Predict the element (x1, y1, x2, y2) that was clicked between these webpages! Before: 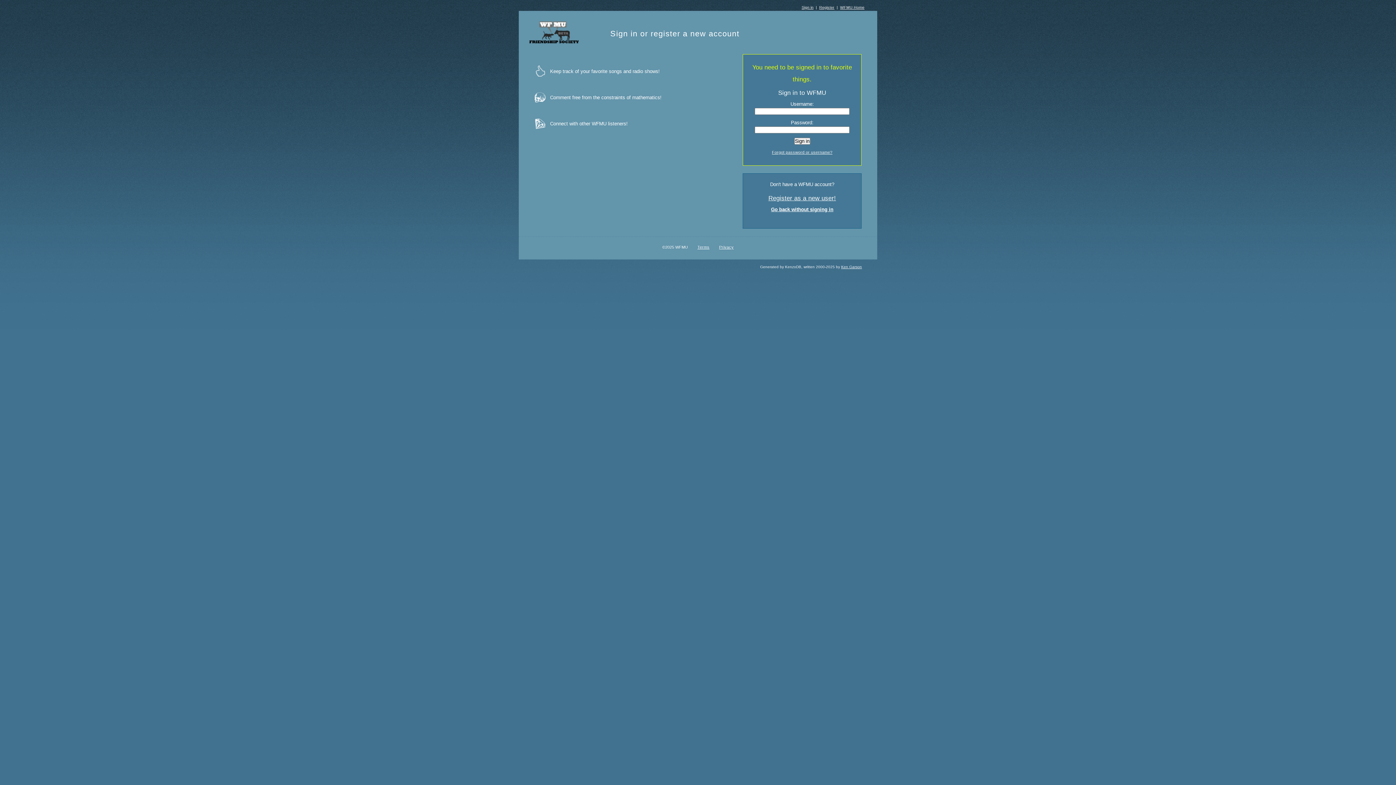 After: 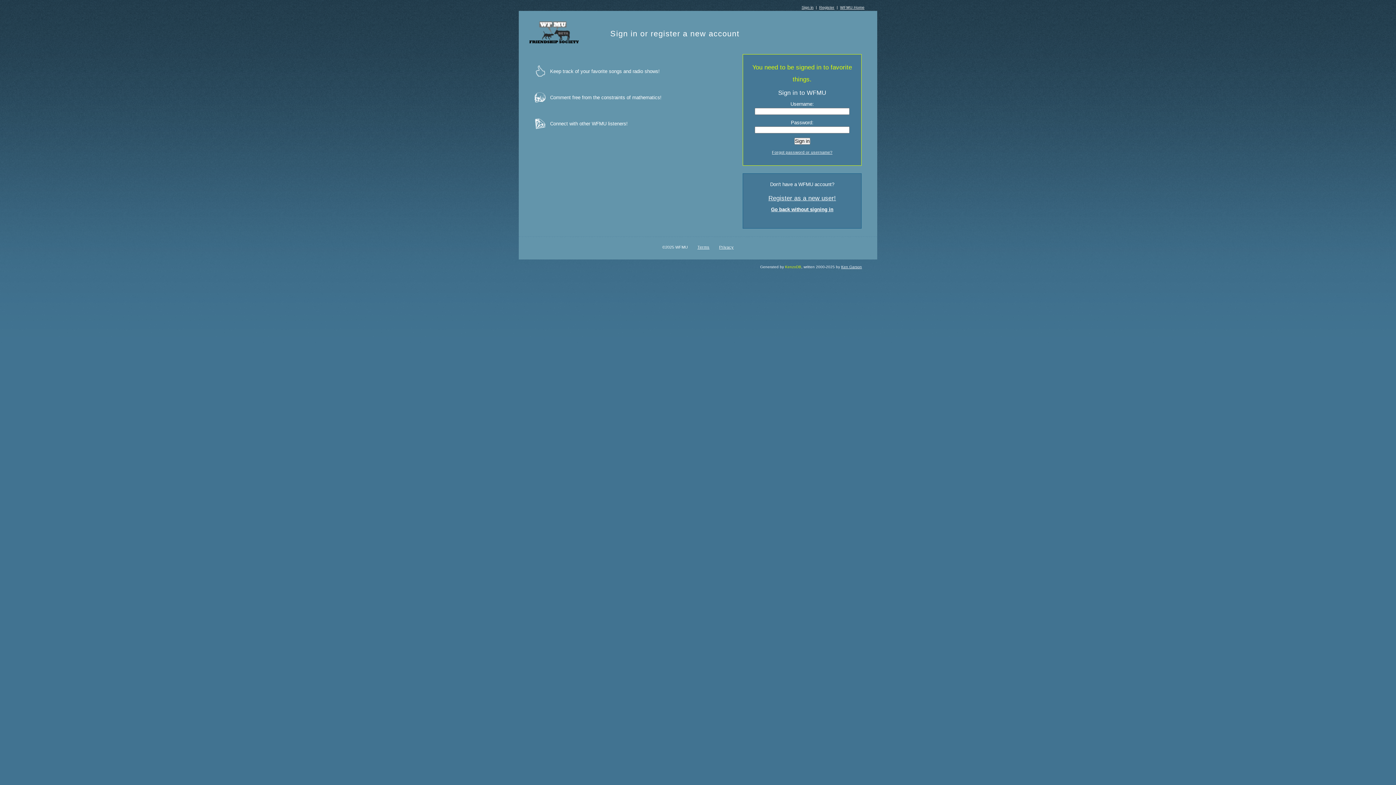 Action: label: KenzoDB bbox: (785, 265, 801, 269)